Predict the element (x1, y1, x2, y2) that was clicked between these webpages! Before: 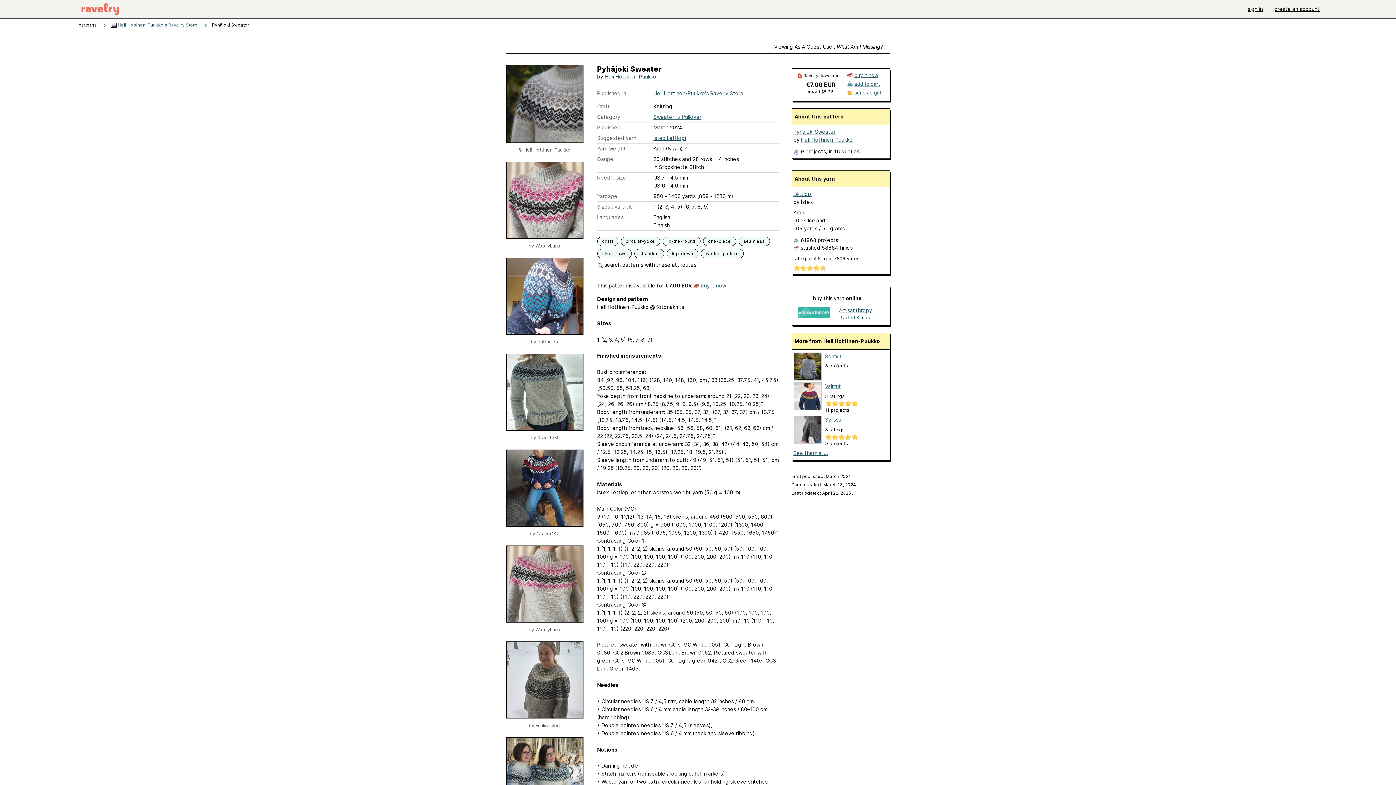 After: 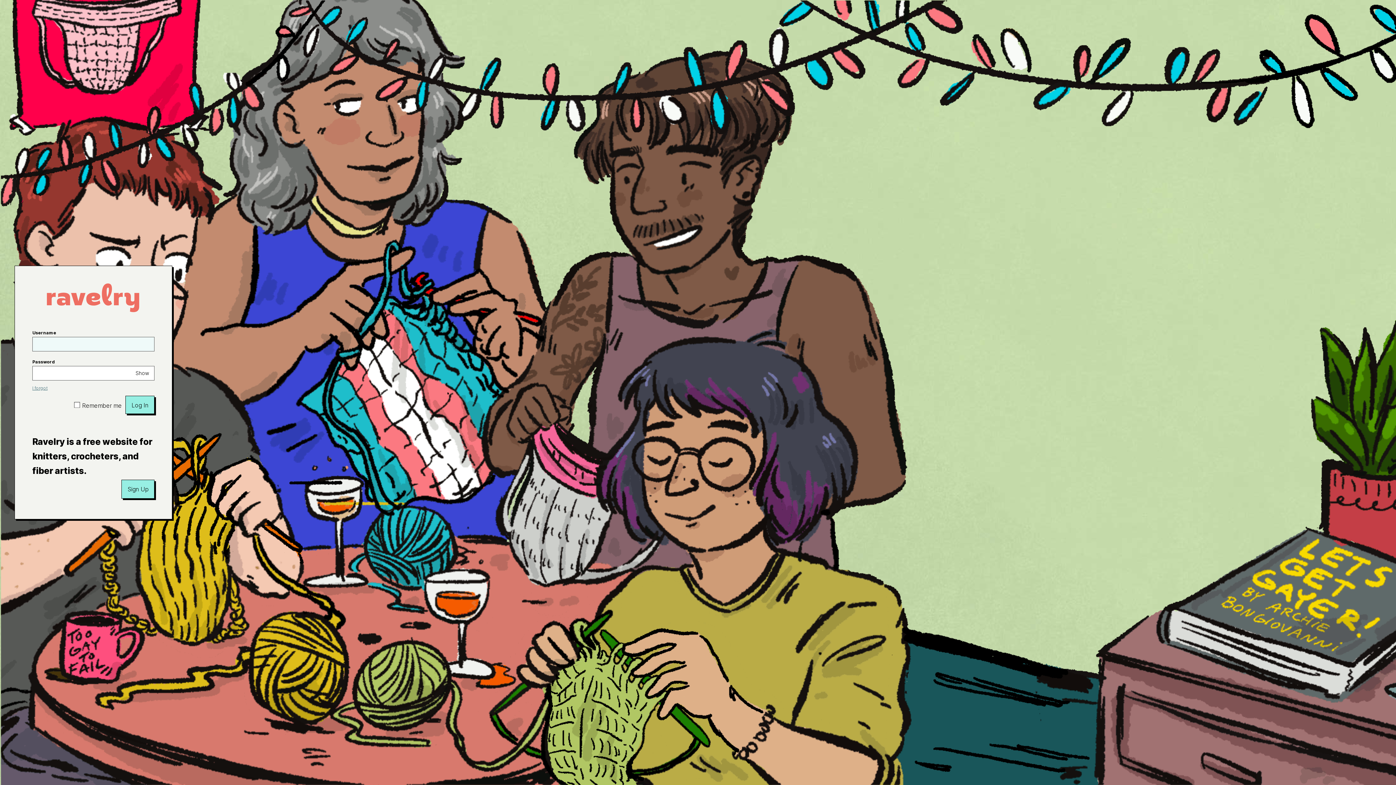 Action: bbox: (1242, 0, 1269, 18) label: sign in